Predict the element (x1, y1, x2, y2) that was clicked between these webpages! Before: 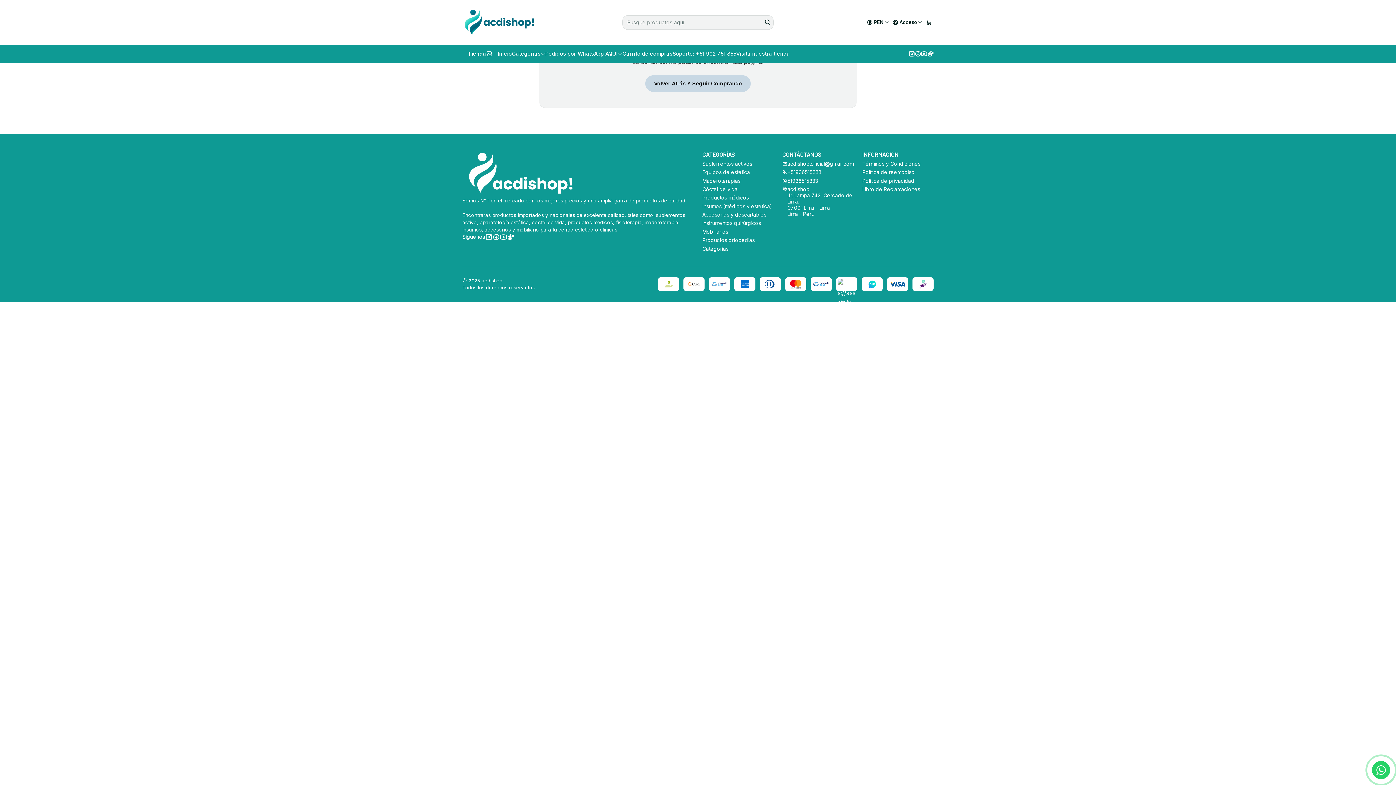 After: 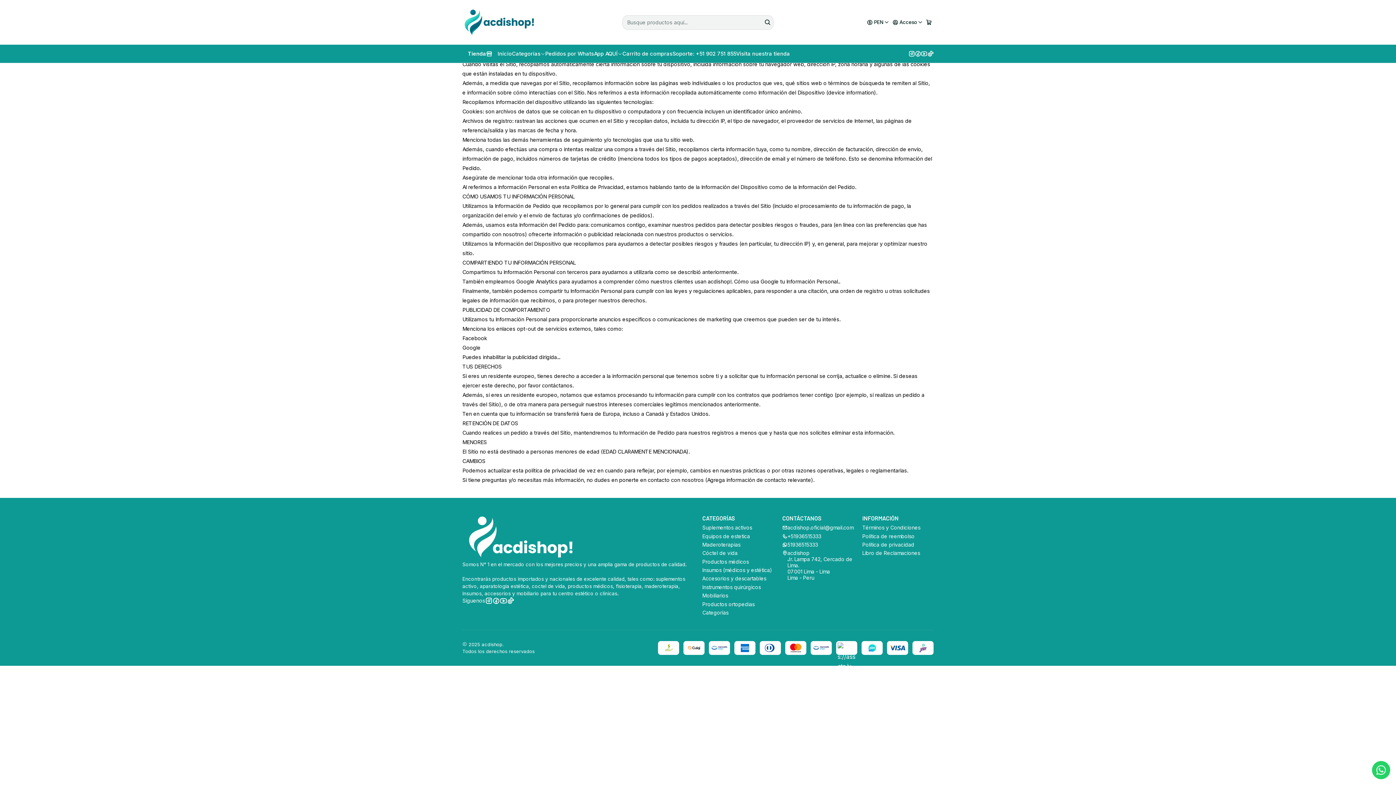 Action: label: Política de privacidad bbox: (862, 176, 914, 185)